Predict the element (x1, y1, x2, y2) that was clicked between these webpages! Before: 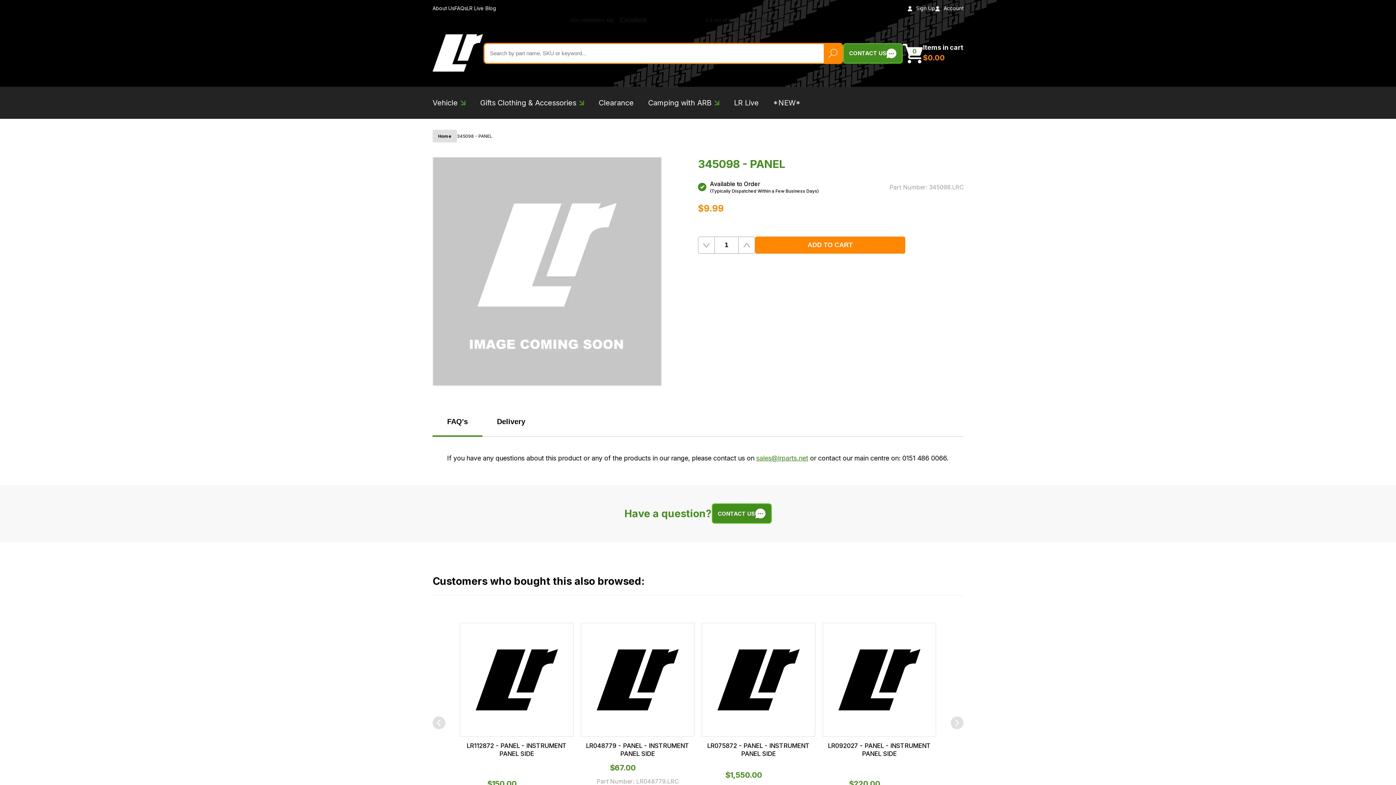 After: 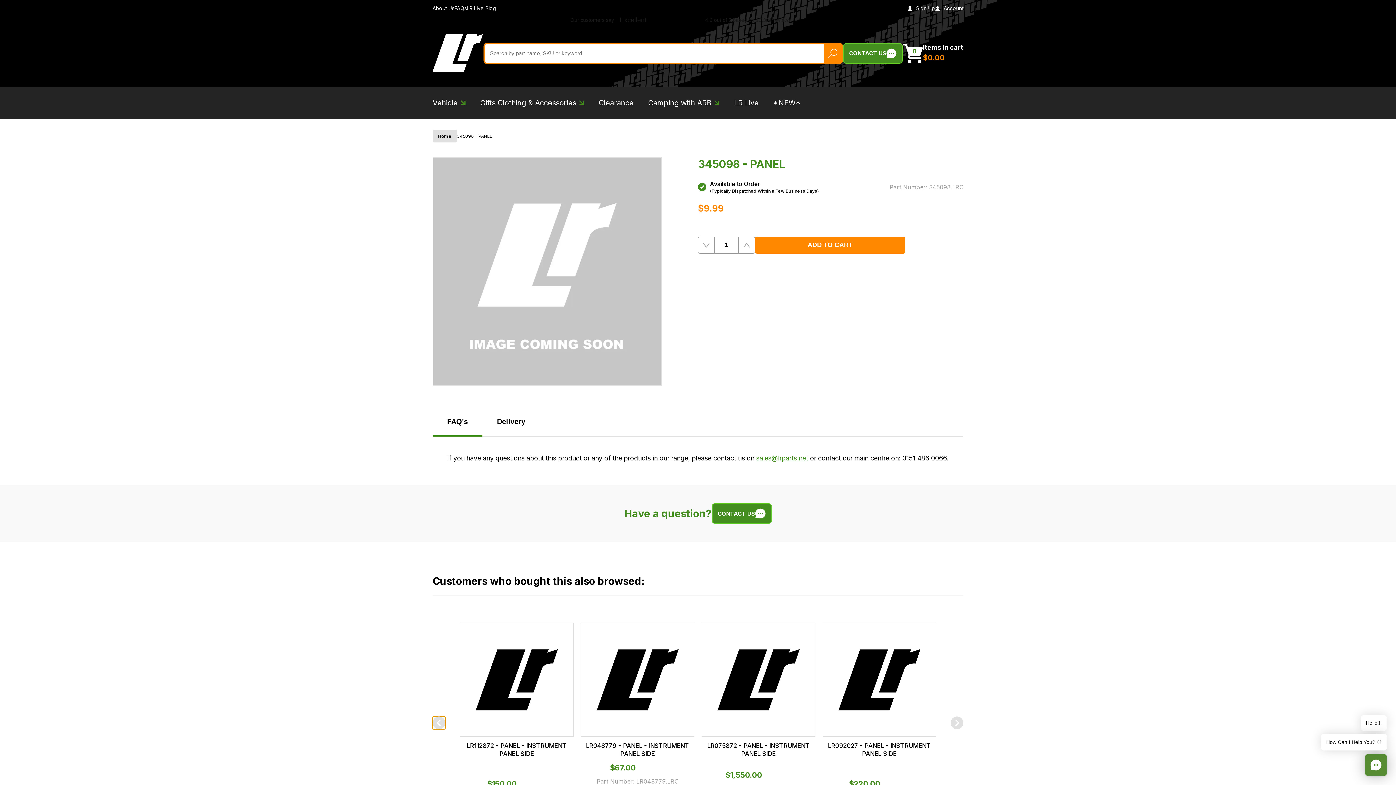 Action: bbox: (432, 716, 445, 729) label: Previous